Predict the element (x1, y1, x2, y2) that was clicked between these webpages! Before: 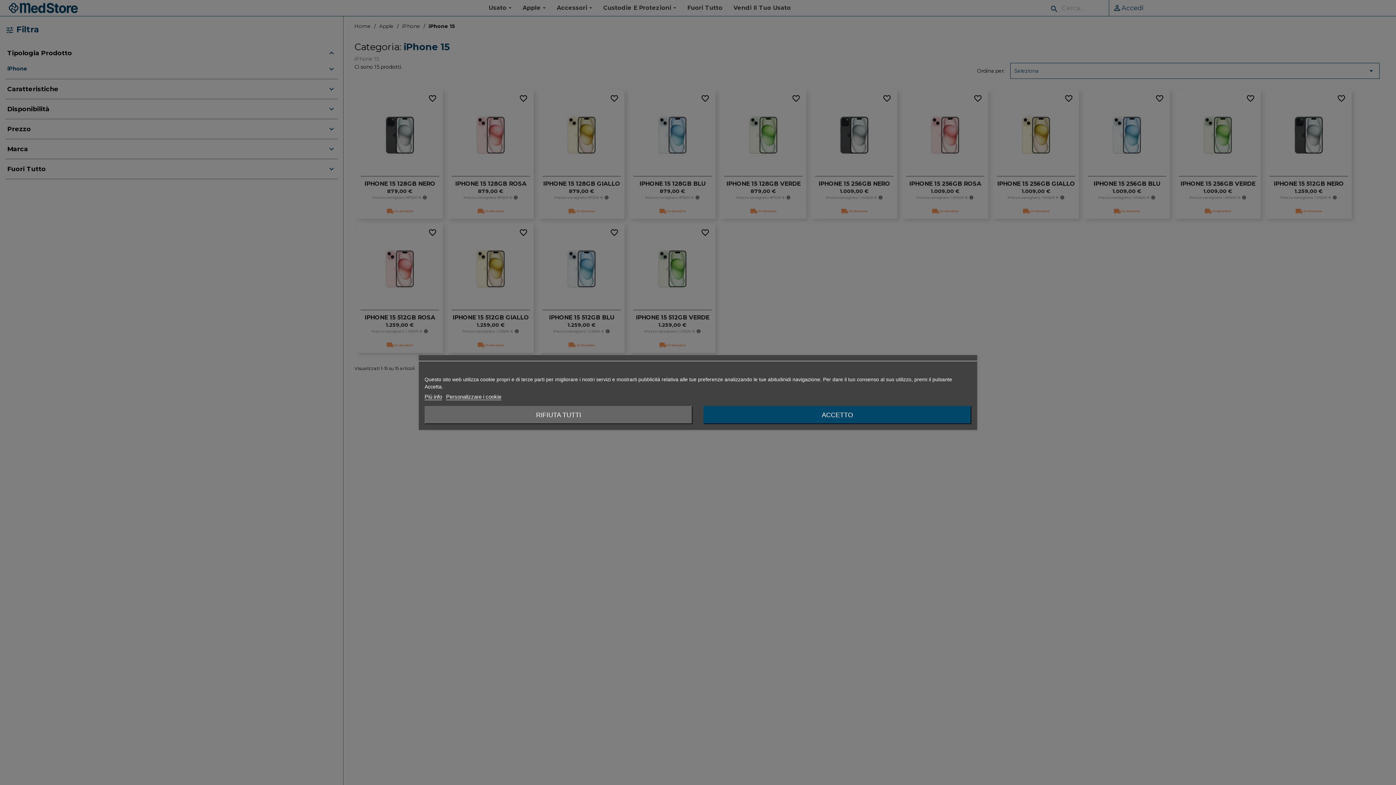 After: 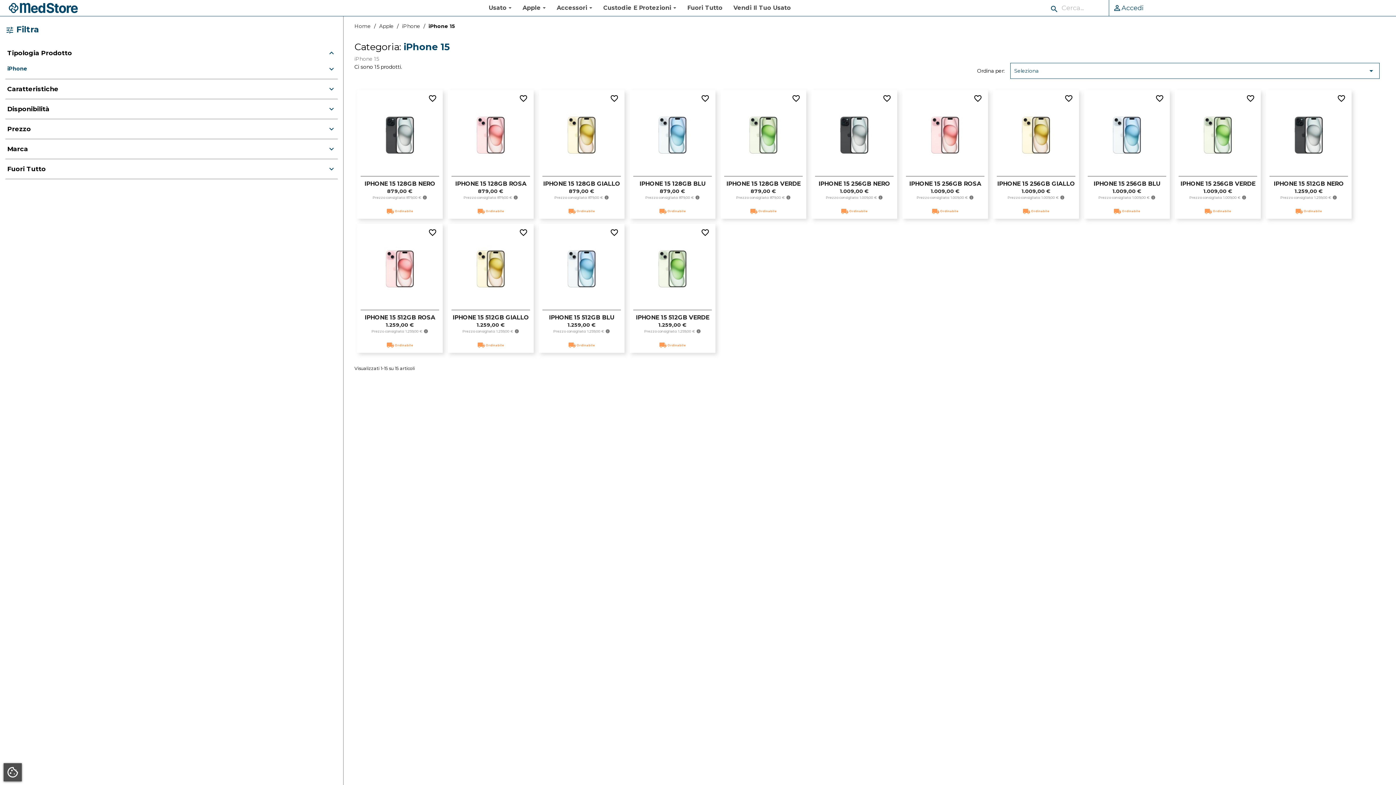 Action: label: ACCETTO bbox: (703, 406, 971, 424)